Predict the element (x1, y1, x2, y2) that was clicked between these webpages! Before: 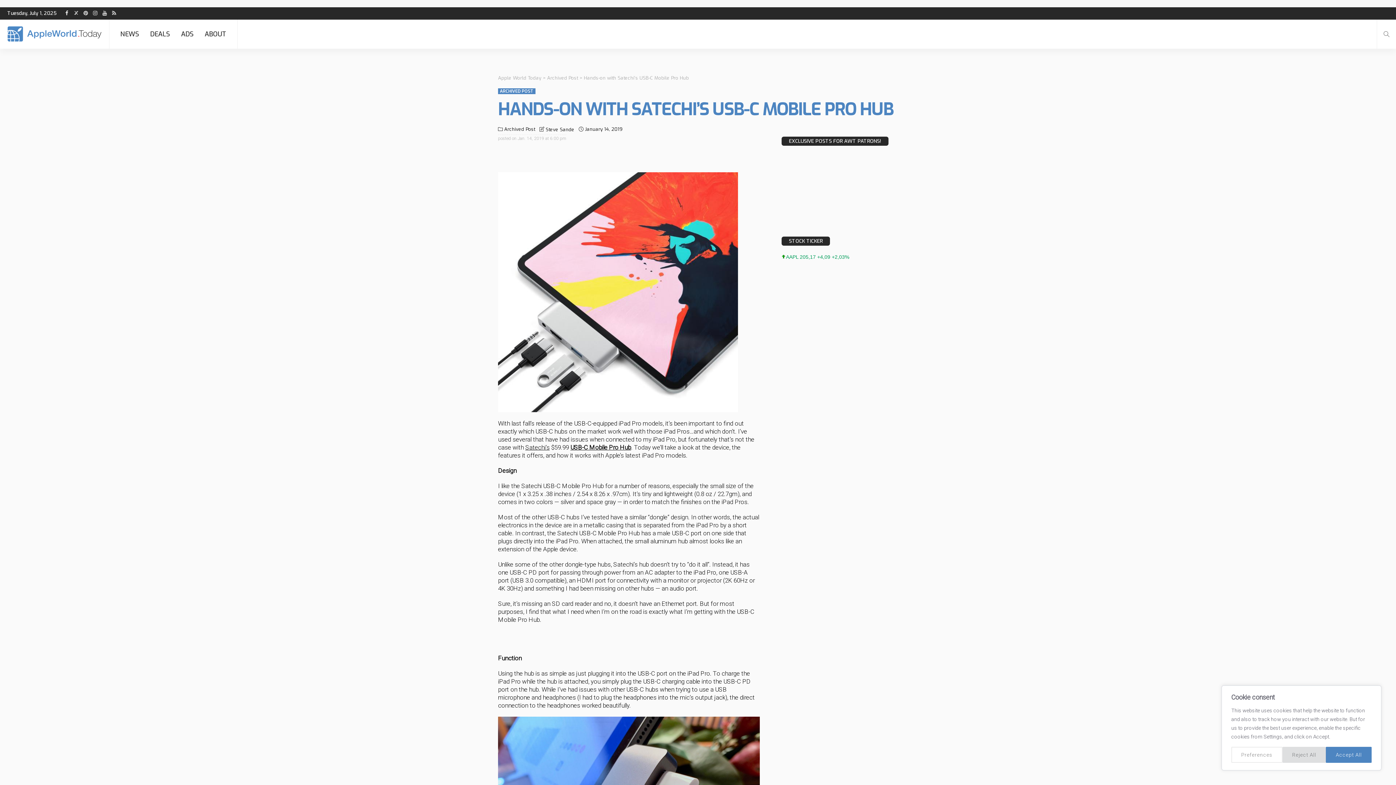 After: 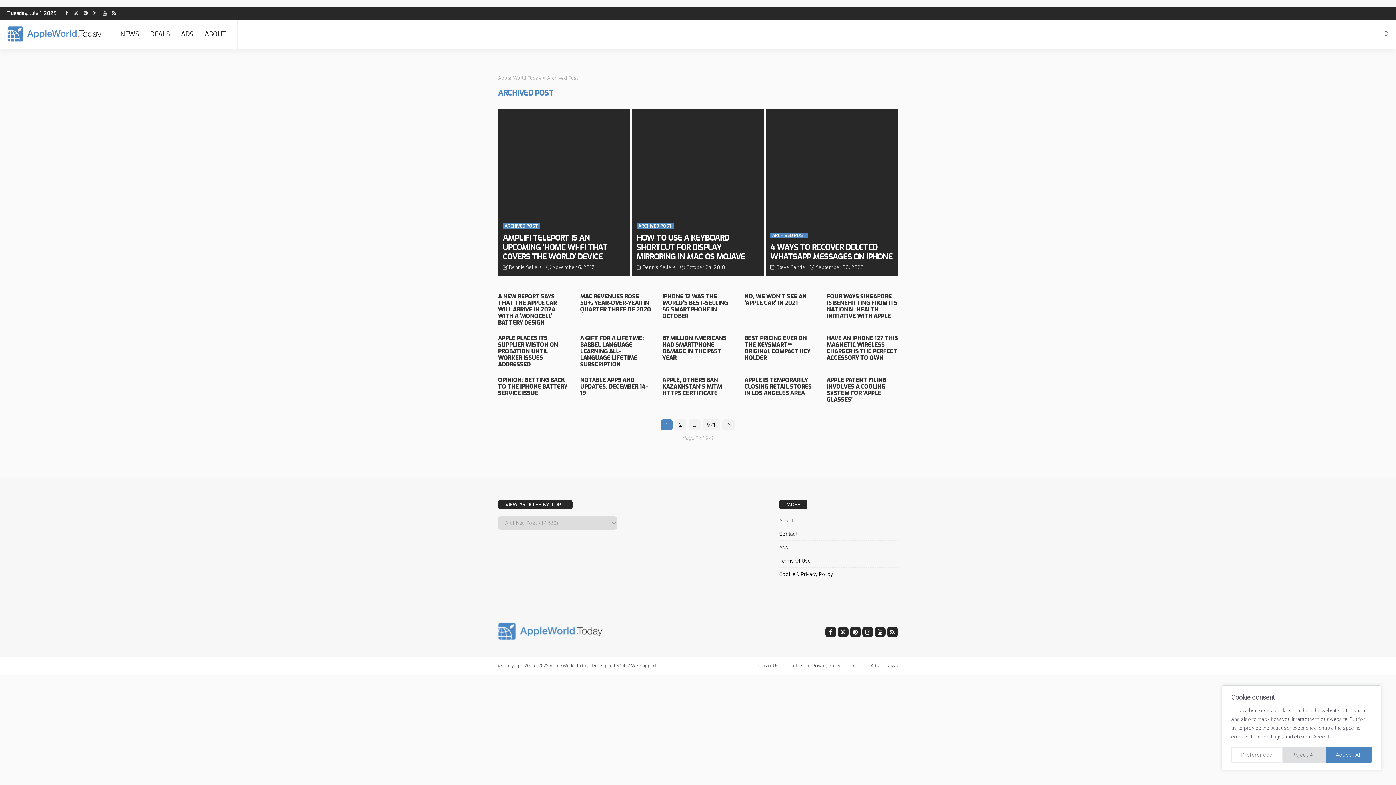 Action: label: Archived Post bbox: (504, 125, 535, 133)